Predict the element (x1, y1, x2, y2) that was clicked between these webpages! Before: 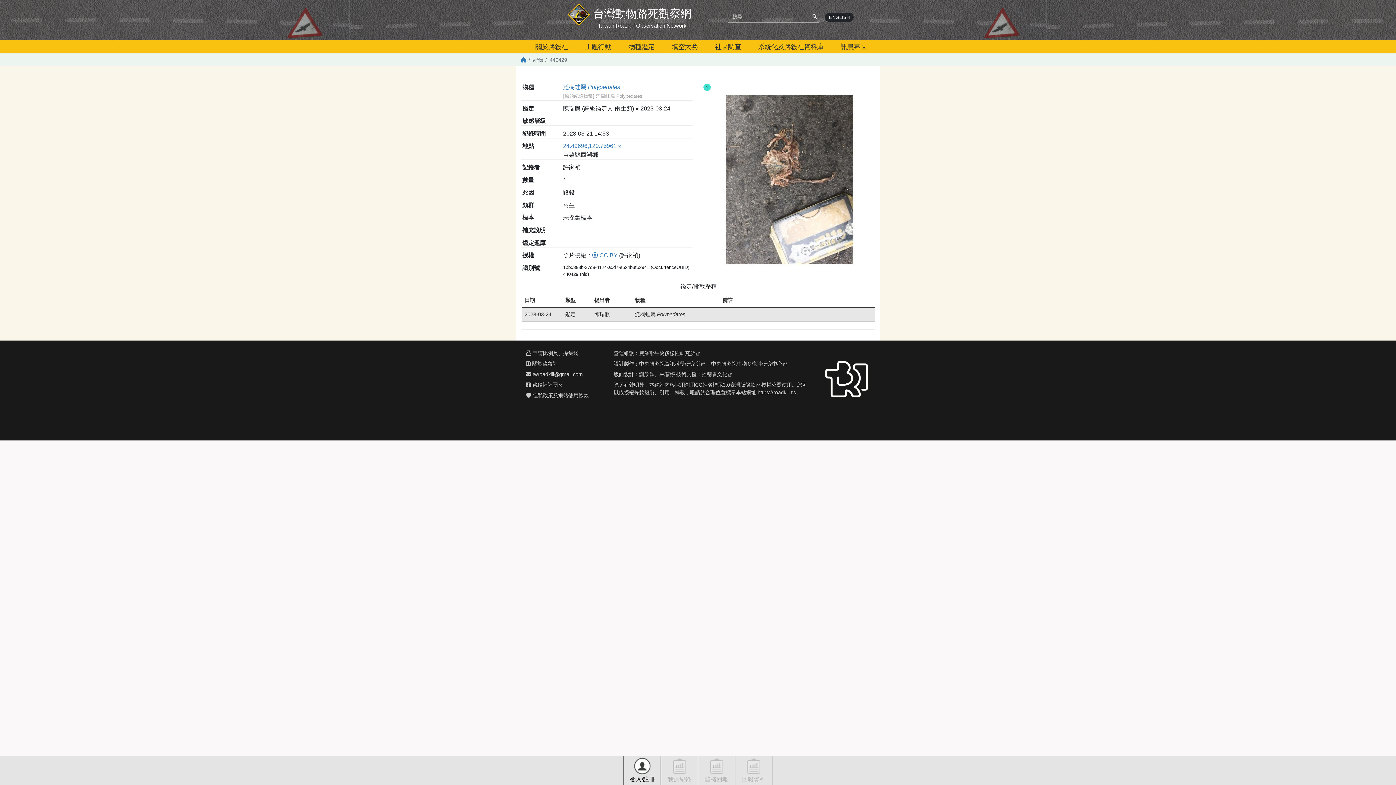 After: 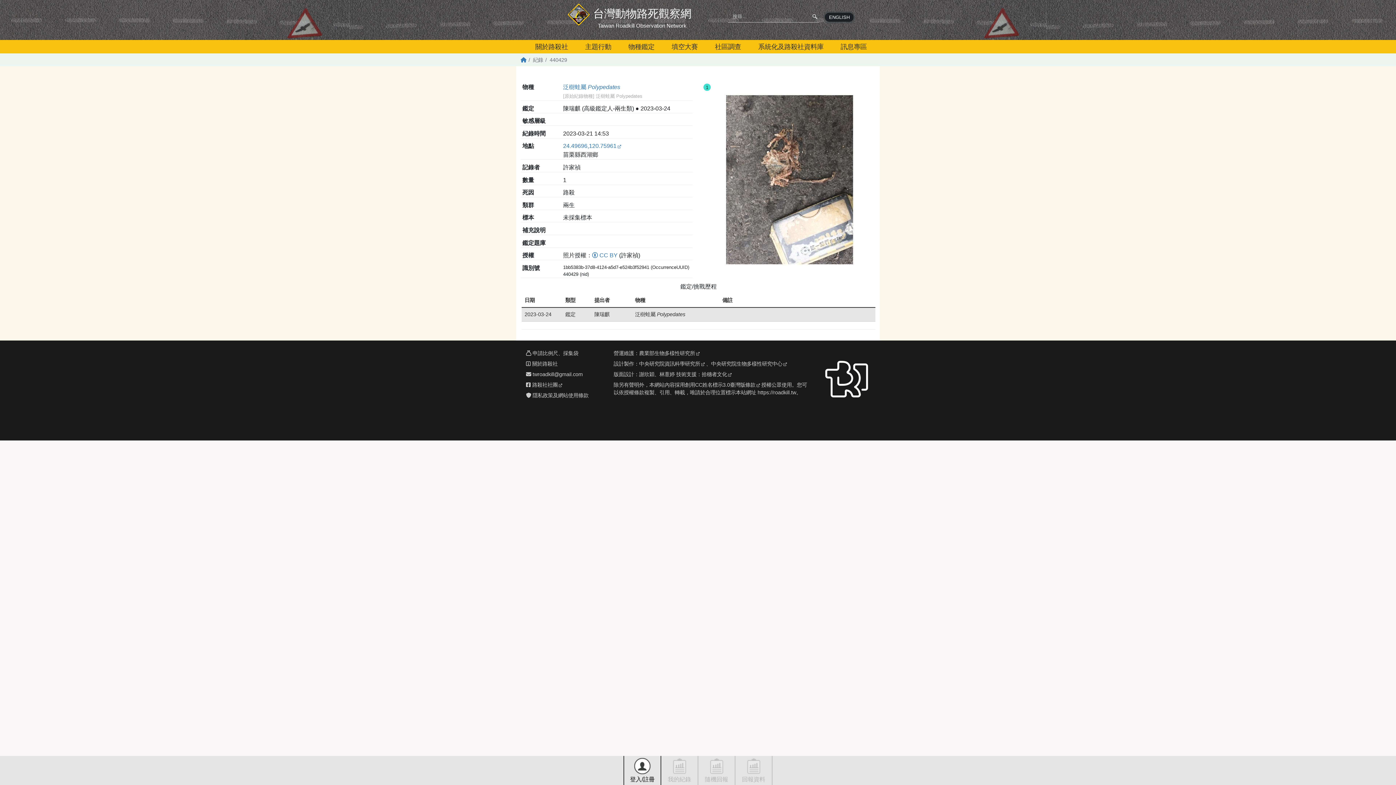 Action: bbox: (825, 12, 853, 21) label: ENGLISH